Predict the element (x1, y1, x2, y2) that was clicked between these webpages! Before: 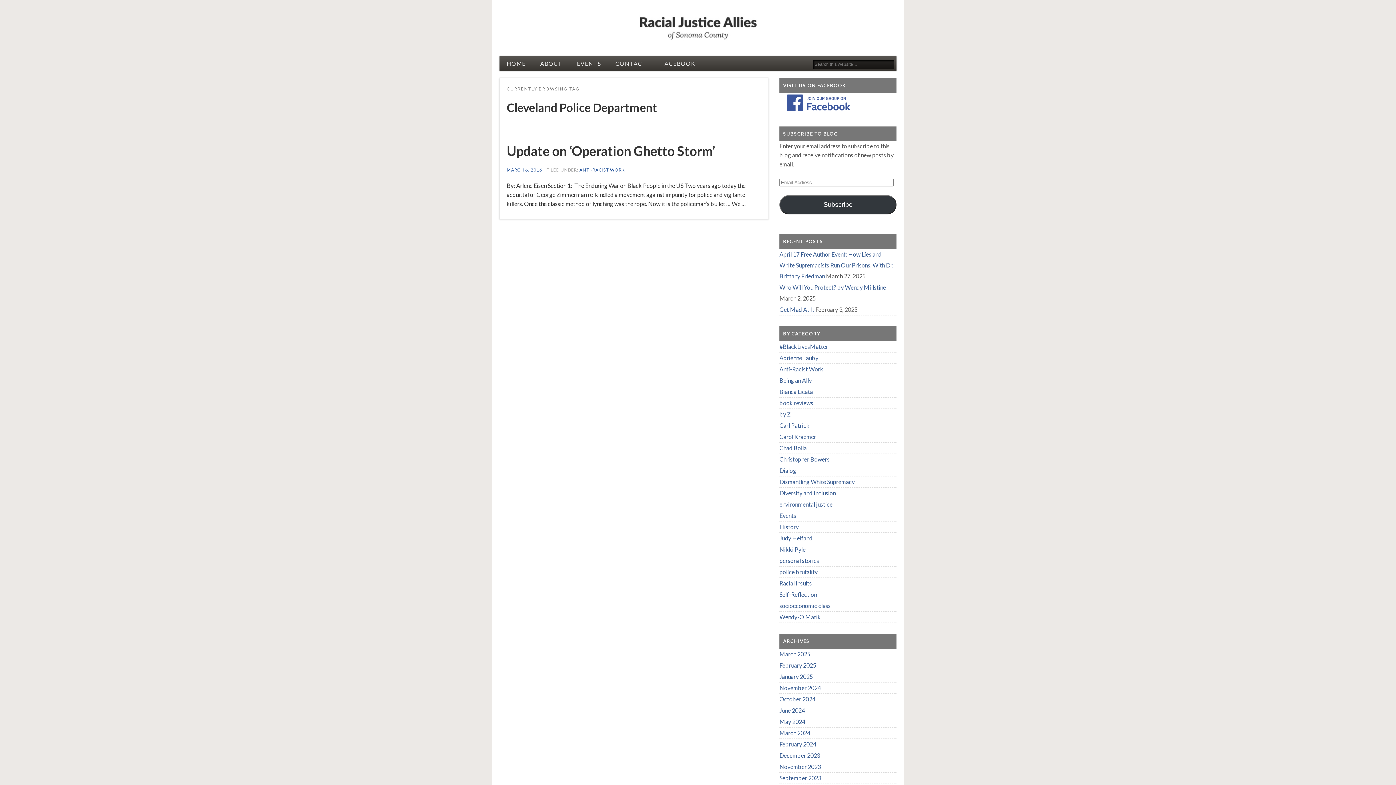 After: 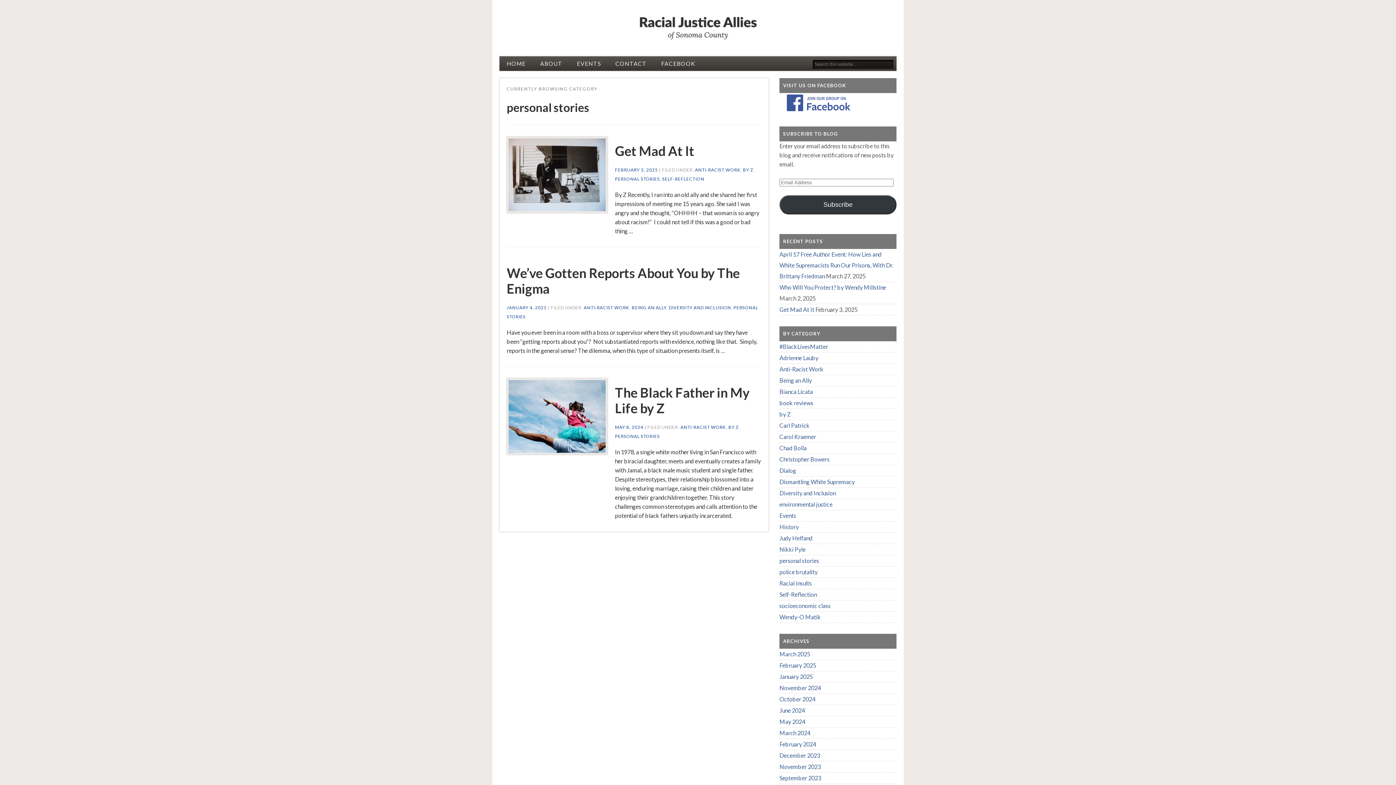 Action: bbox: (779, 557, 819, 564) label: personal stories